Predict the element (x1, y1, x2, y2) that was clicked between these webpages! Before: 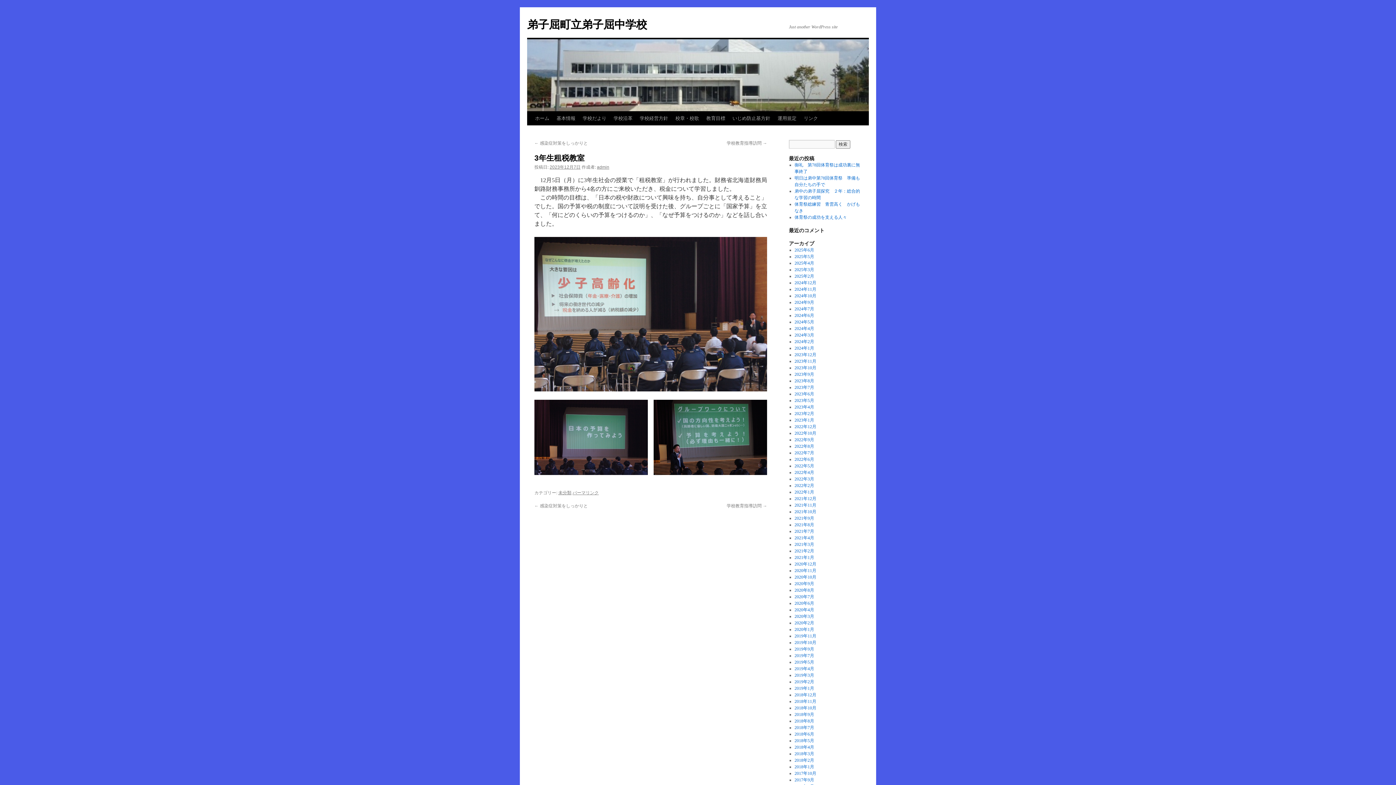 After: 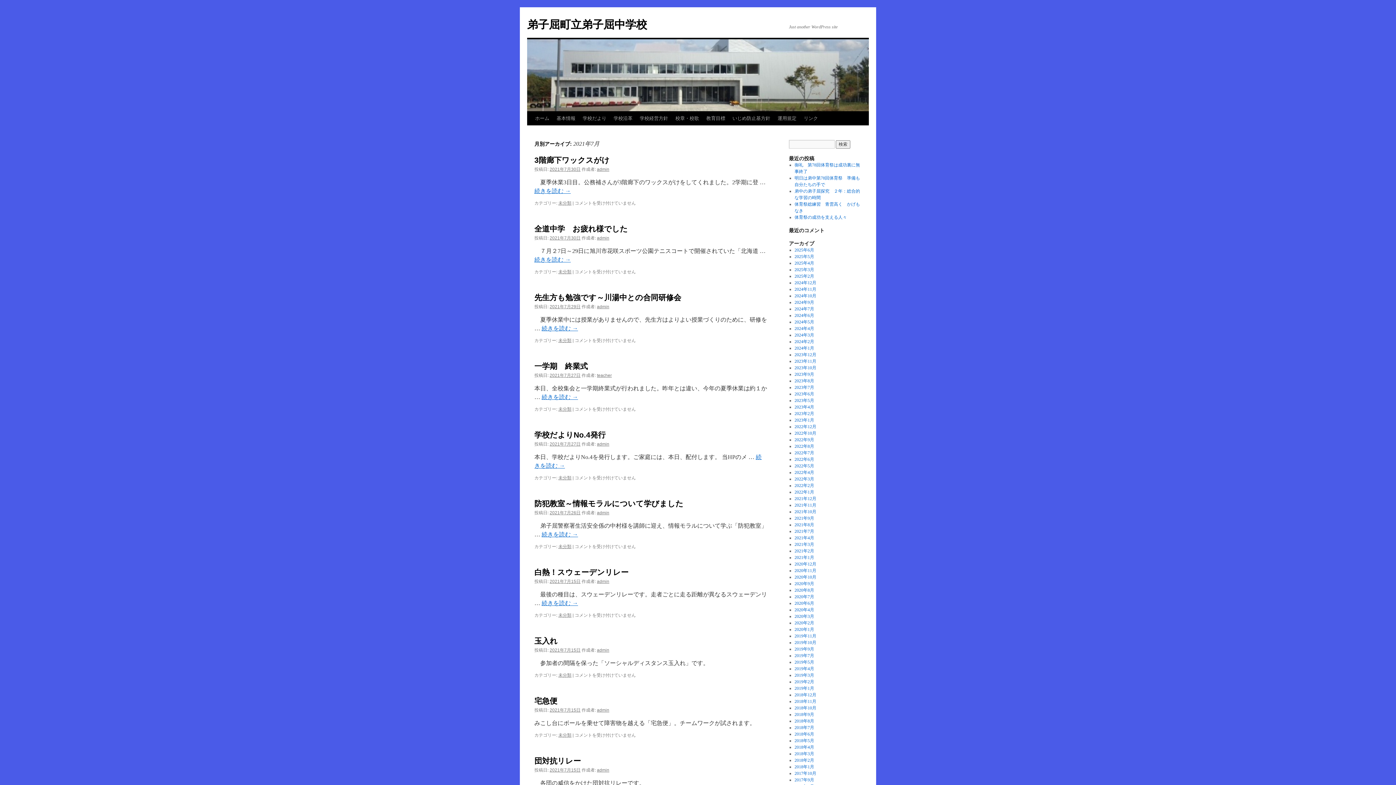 Action: bbox: (794, 529, 814, 534) label: 2021年7月